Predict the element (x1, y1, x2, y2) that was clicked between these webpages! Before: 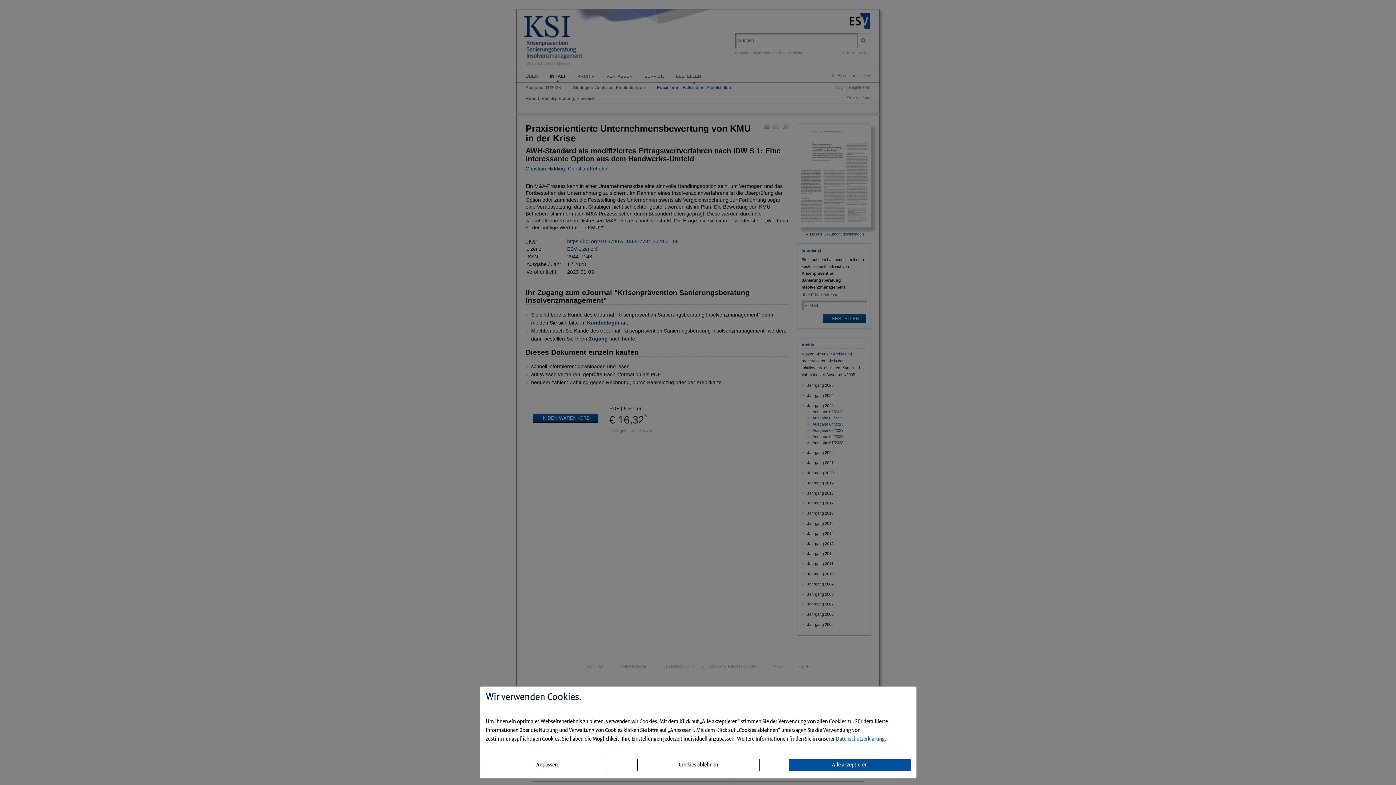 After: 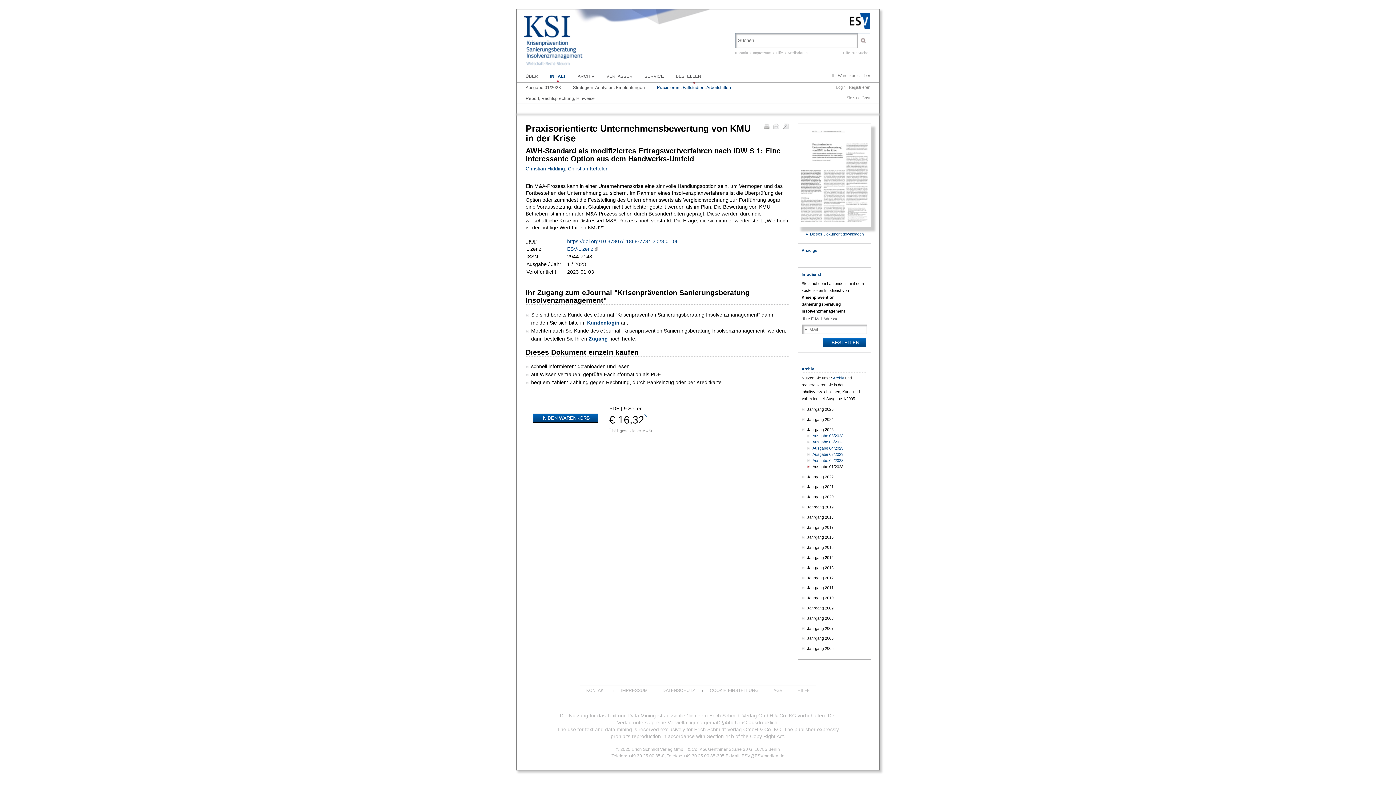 Action: bbox: (788, 759, 911, 771) label: Alle akzeptieren